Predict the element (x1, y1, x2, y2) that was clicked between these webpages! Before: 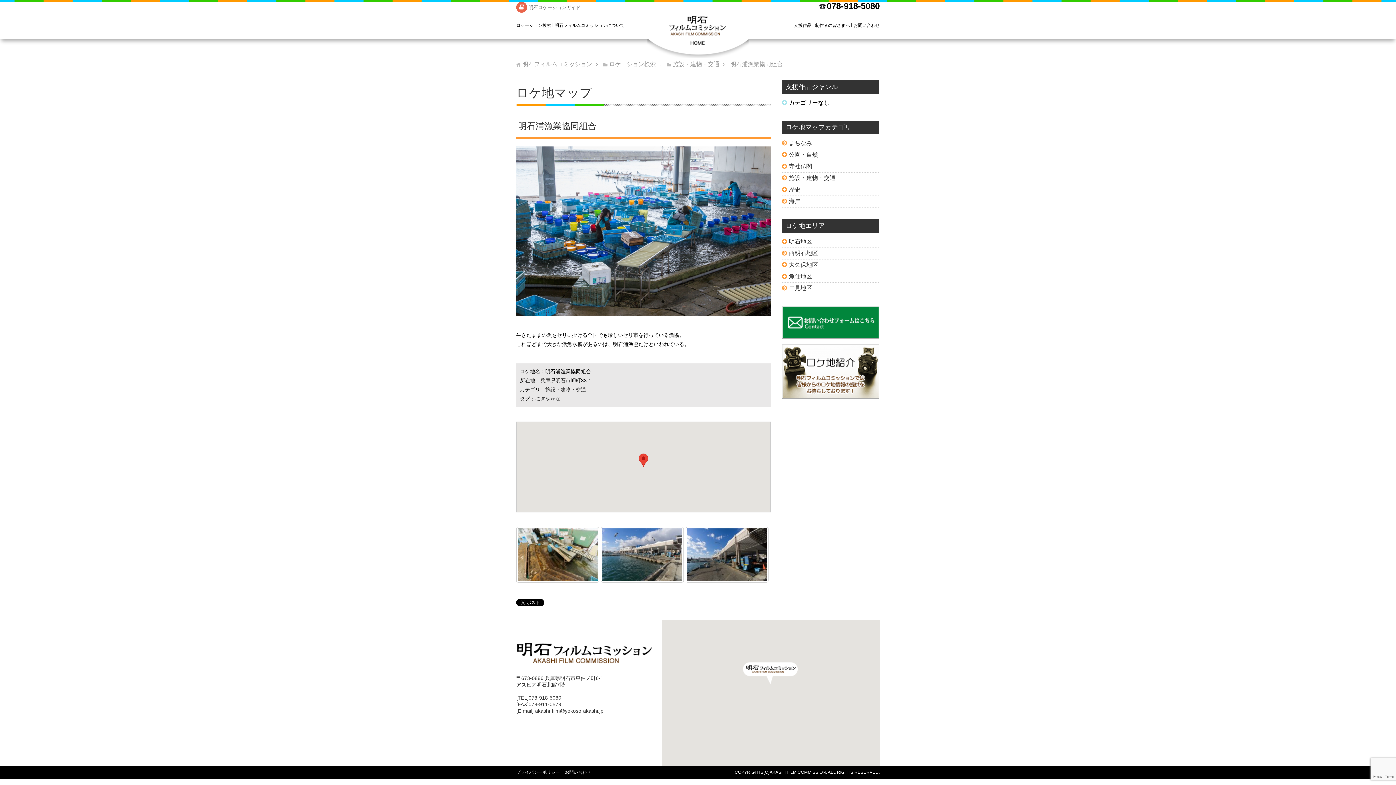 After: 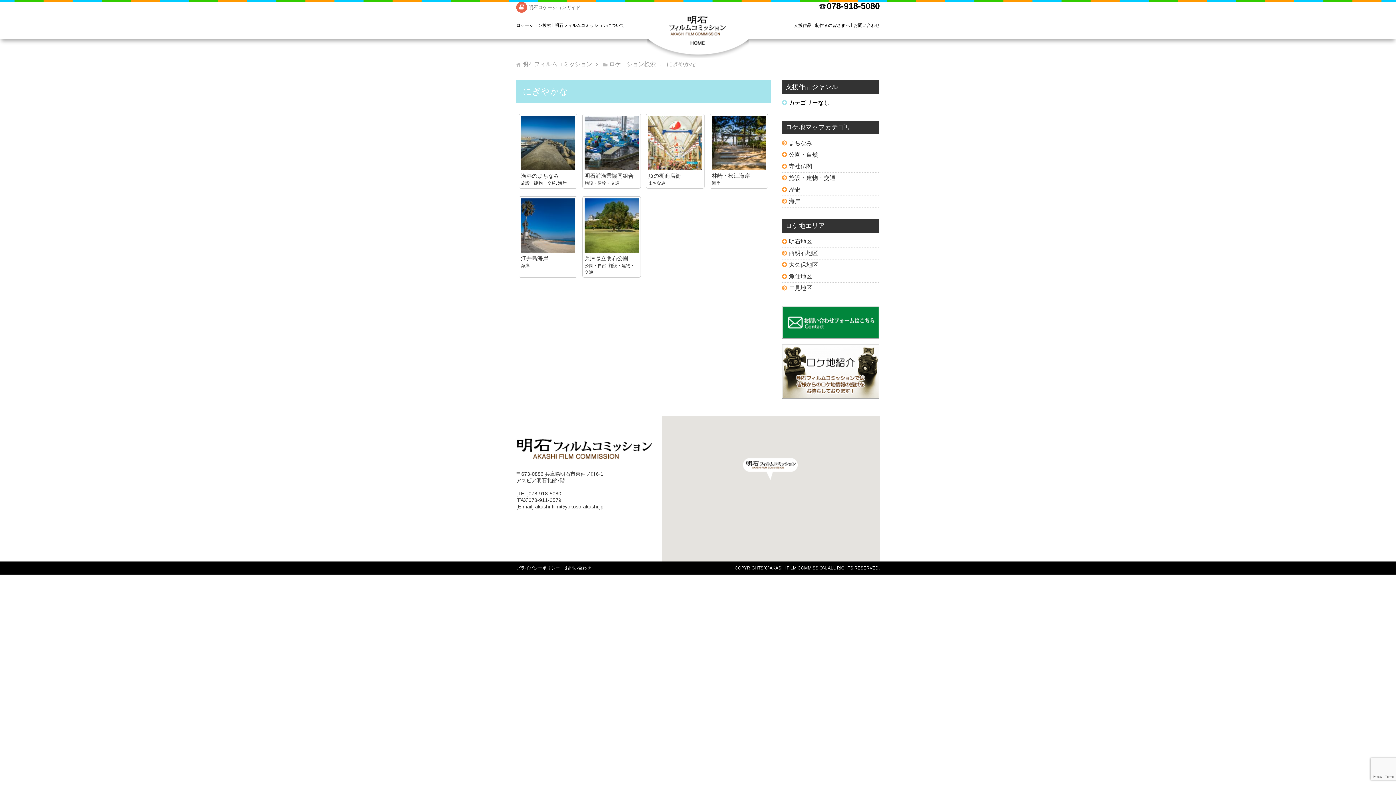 Action: bbox: (535, 395, 560, 401) label: にぎやかな